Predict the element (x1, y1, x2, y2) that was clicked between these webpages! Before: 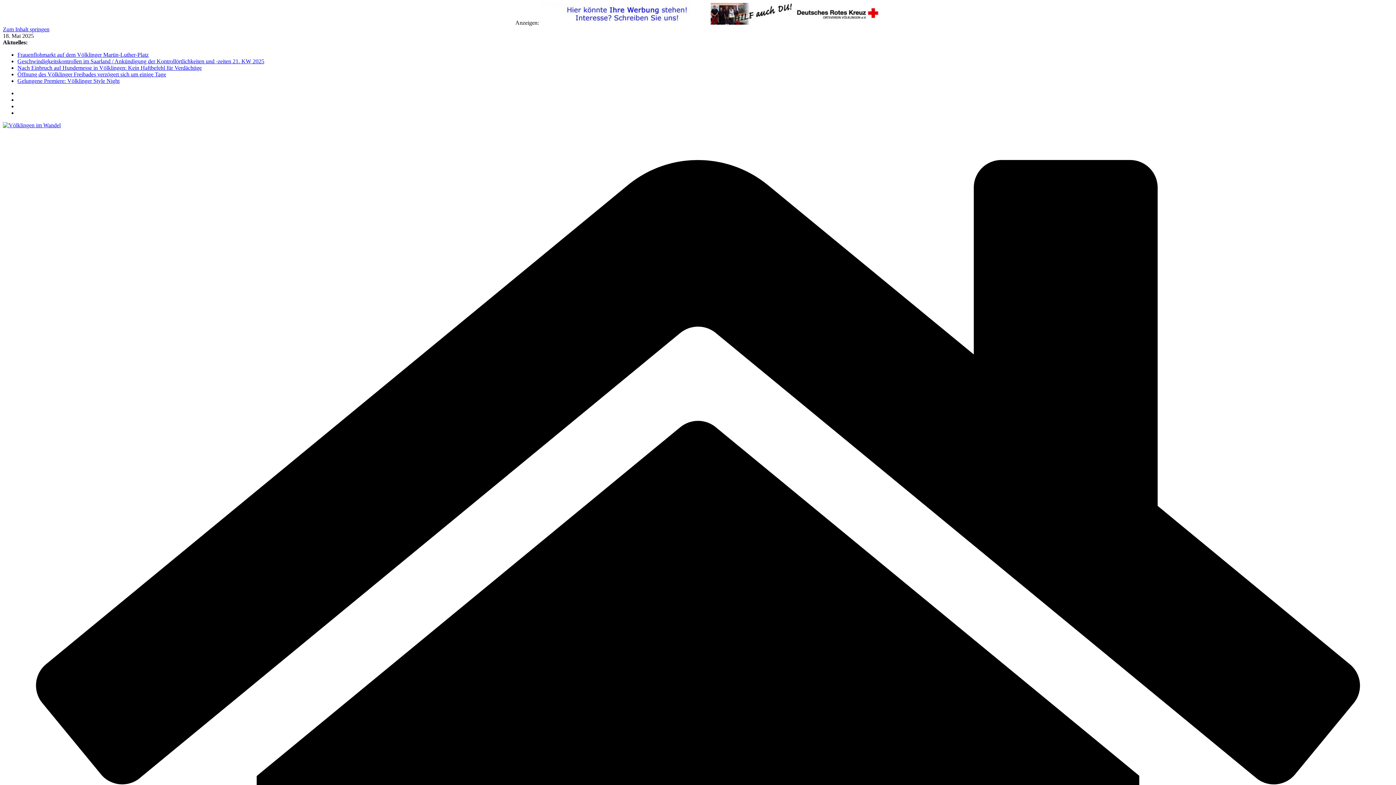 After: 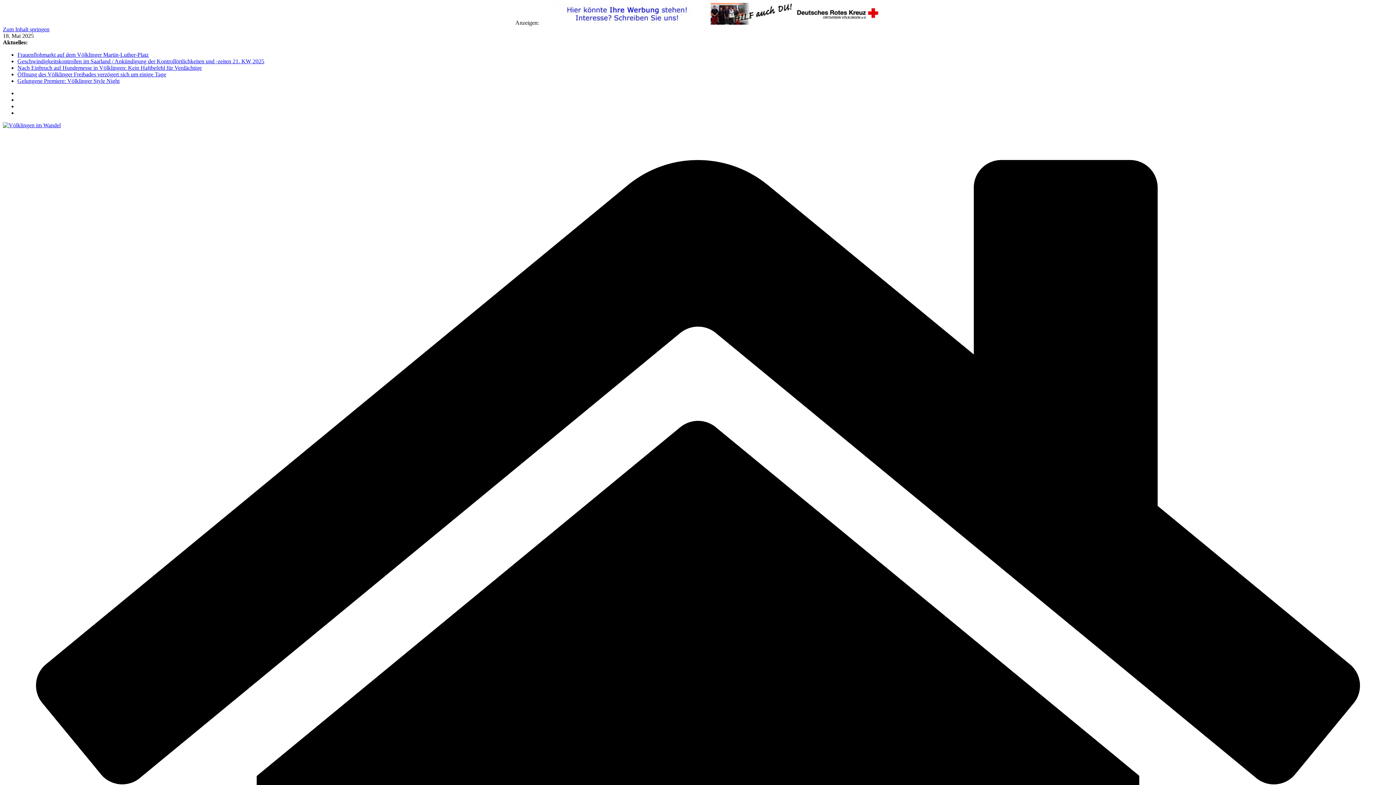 Action: label: Zum Inhalt springen bbox: (2, 26, 49, 32)